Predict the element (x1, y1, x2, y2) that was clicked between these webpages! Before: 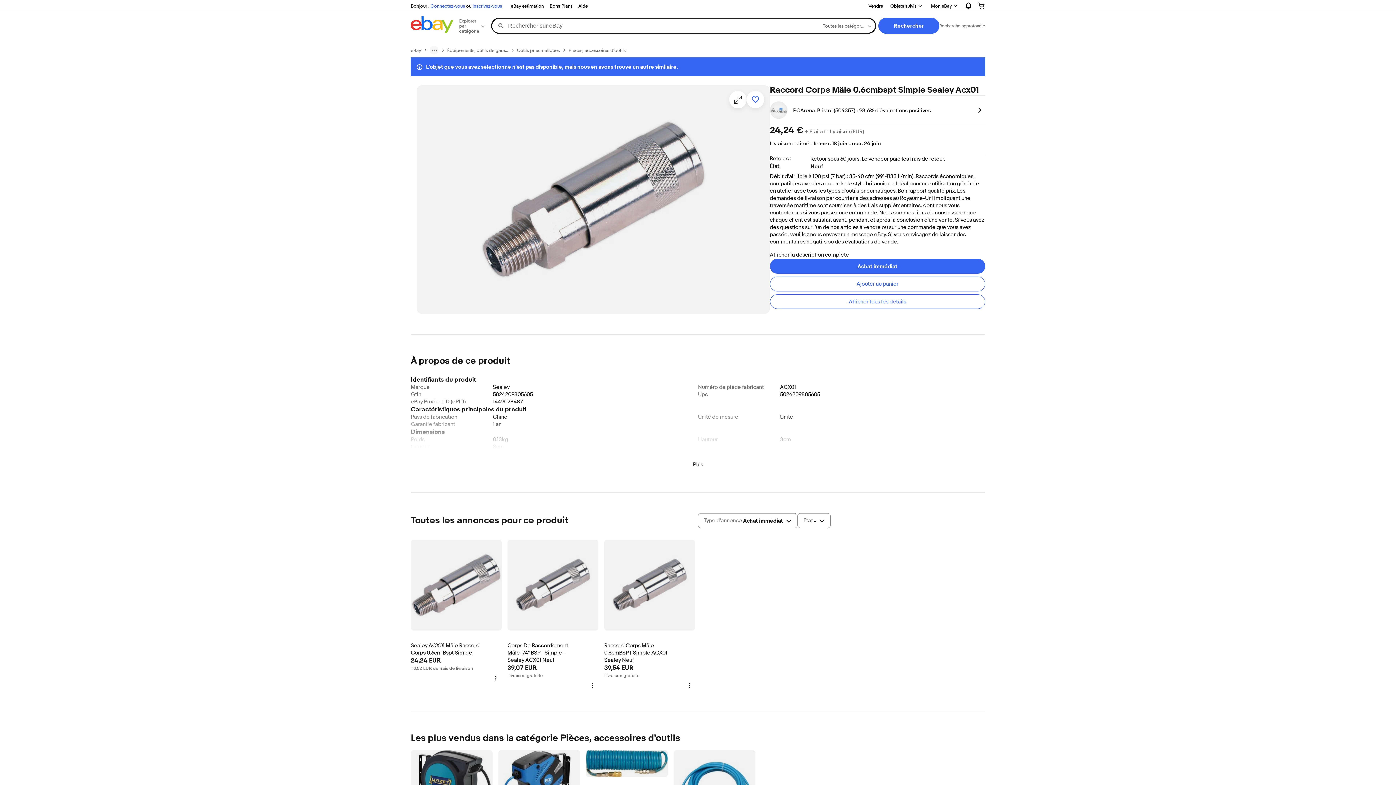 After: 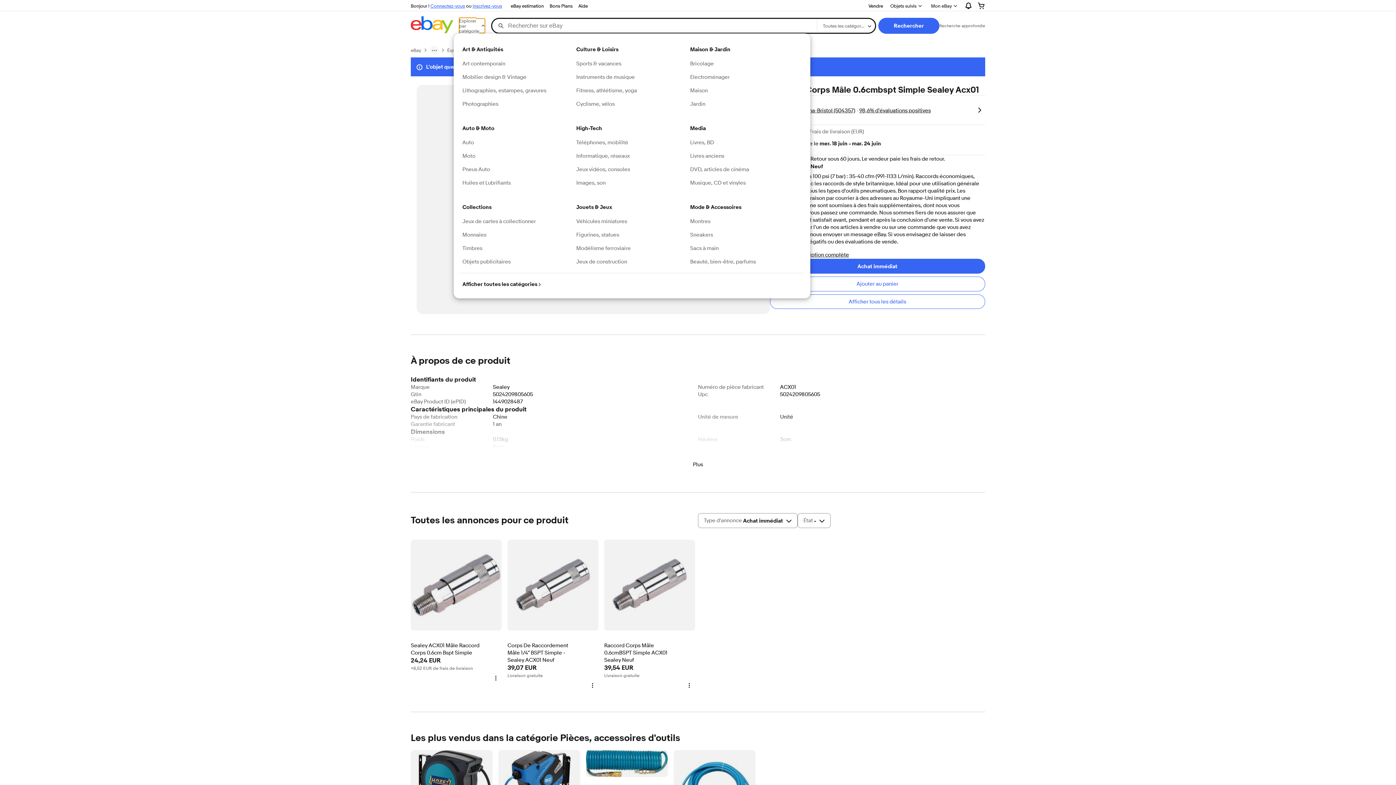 Action: label: Explorer par catégorie bbox: (459, 18, 485, 33)